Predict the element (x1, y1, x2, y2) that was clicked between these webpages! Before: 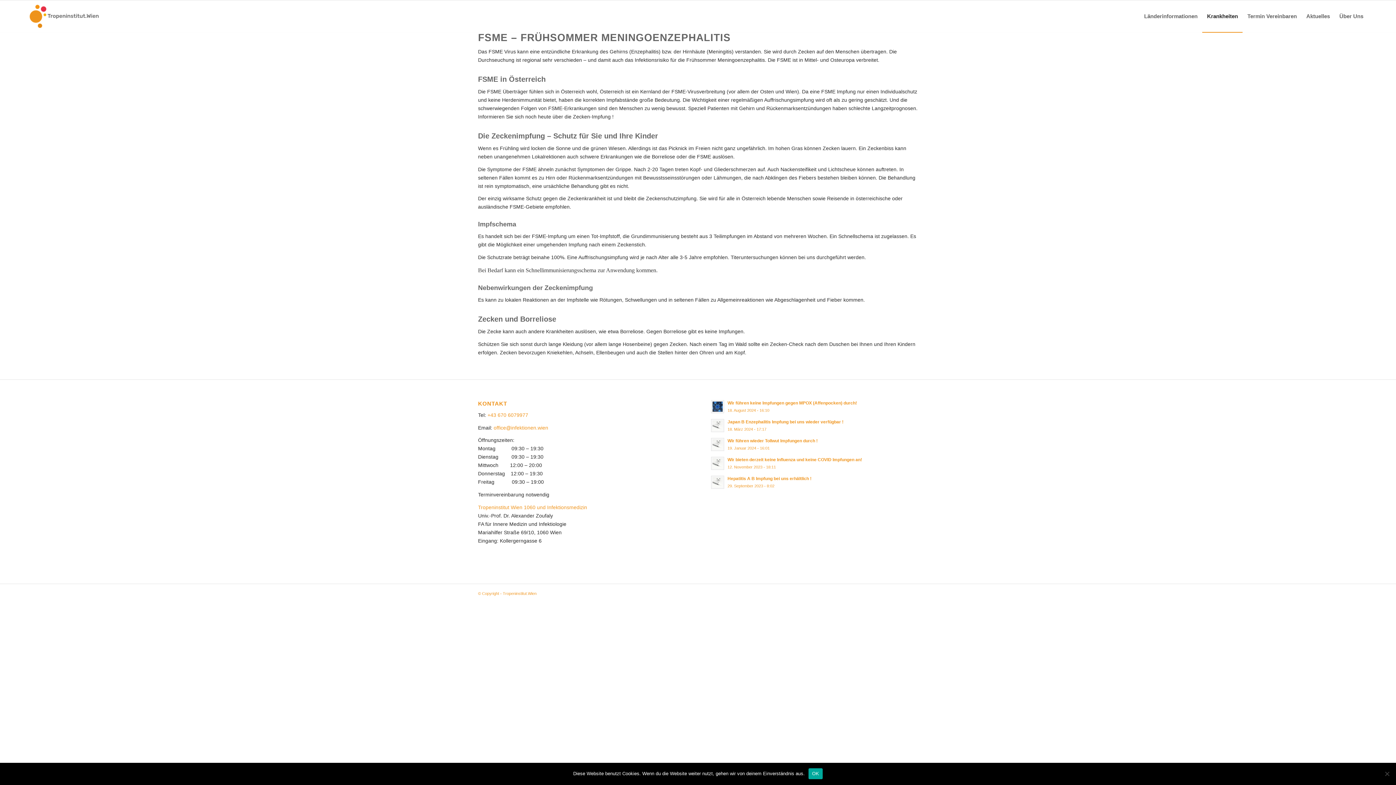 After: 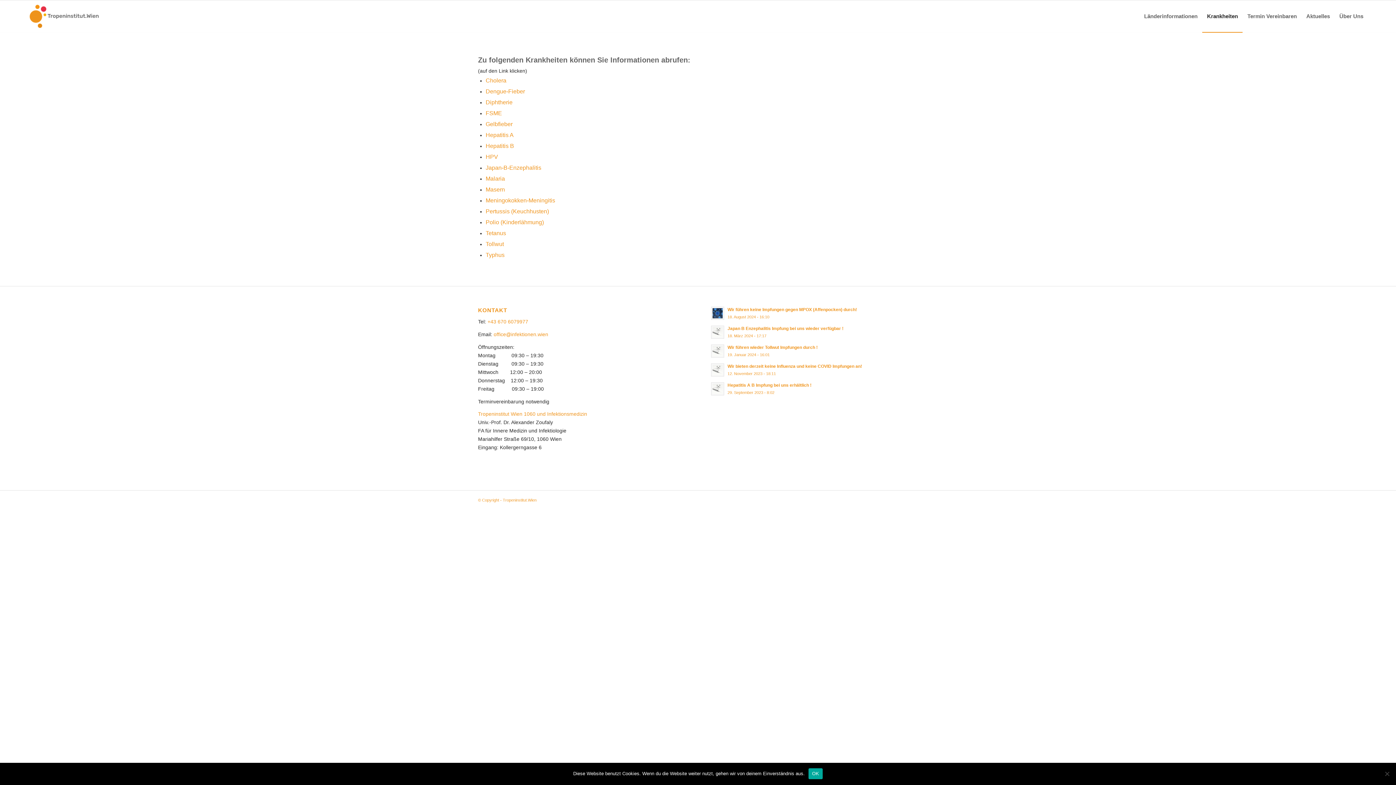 Action: label: Krankheiten bbox: (1202, 0, 1242, 32)